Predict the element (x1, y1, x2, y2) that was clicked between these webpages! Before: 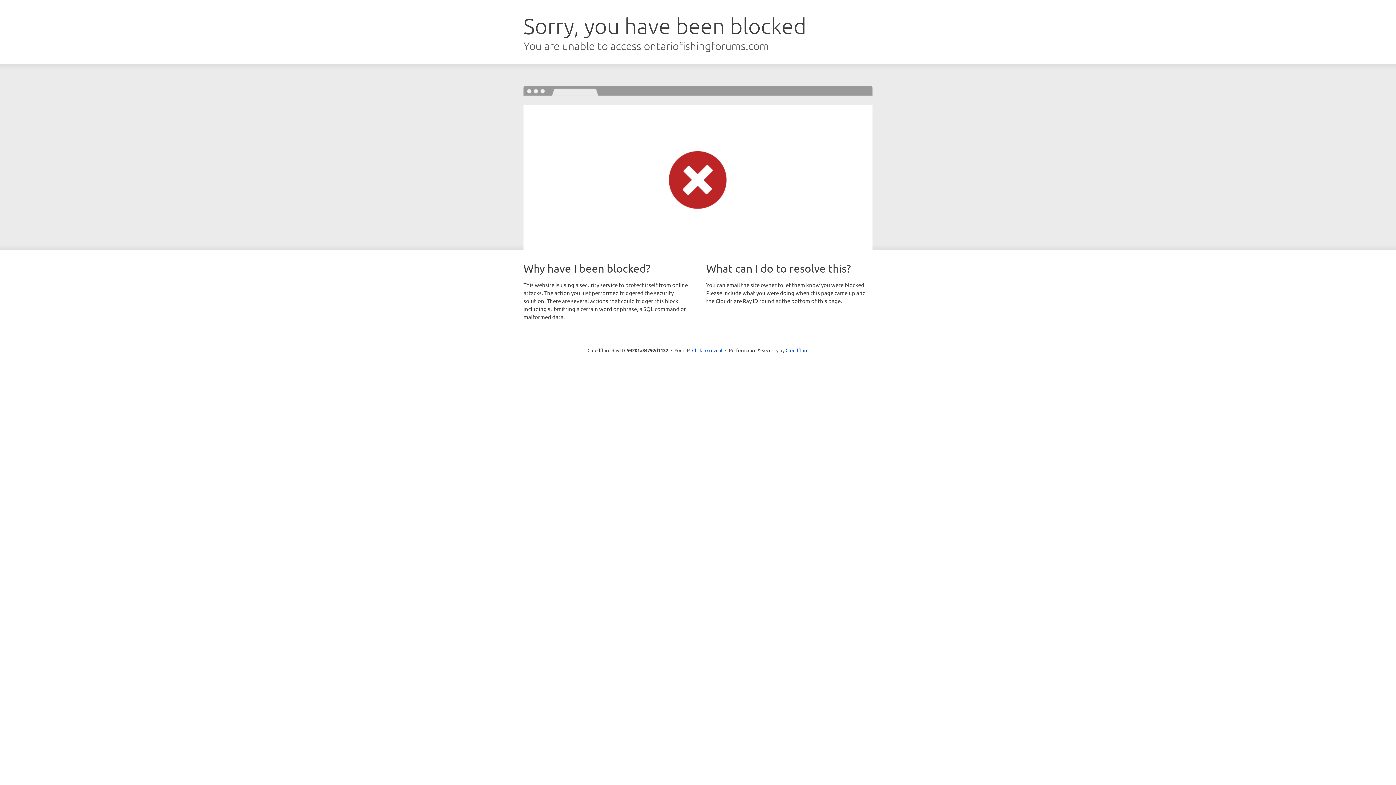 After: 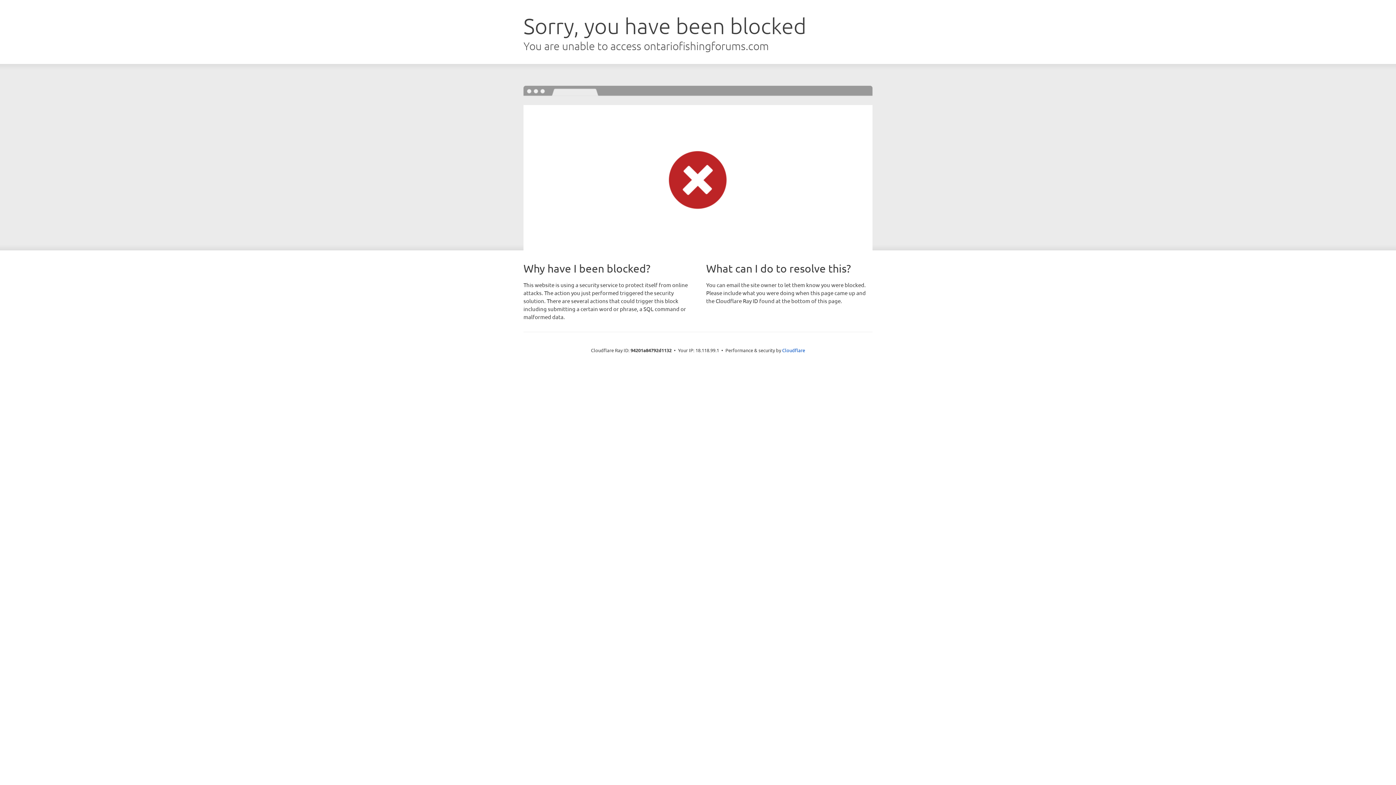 Action: label: Click to reveal bbox: (692, 346, 722, 353)